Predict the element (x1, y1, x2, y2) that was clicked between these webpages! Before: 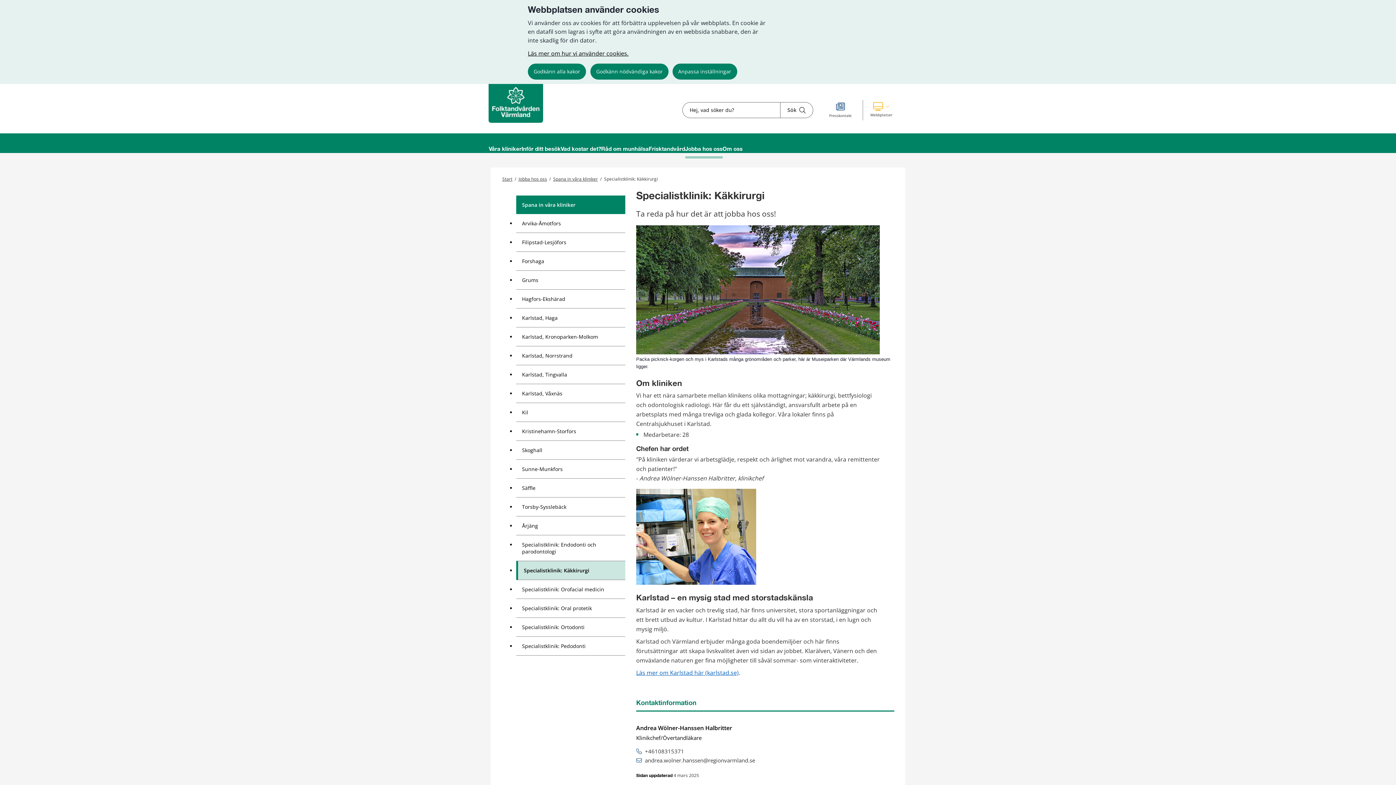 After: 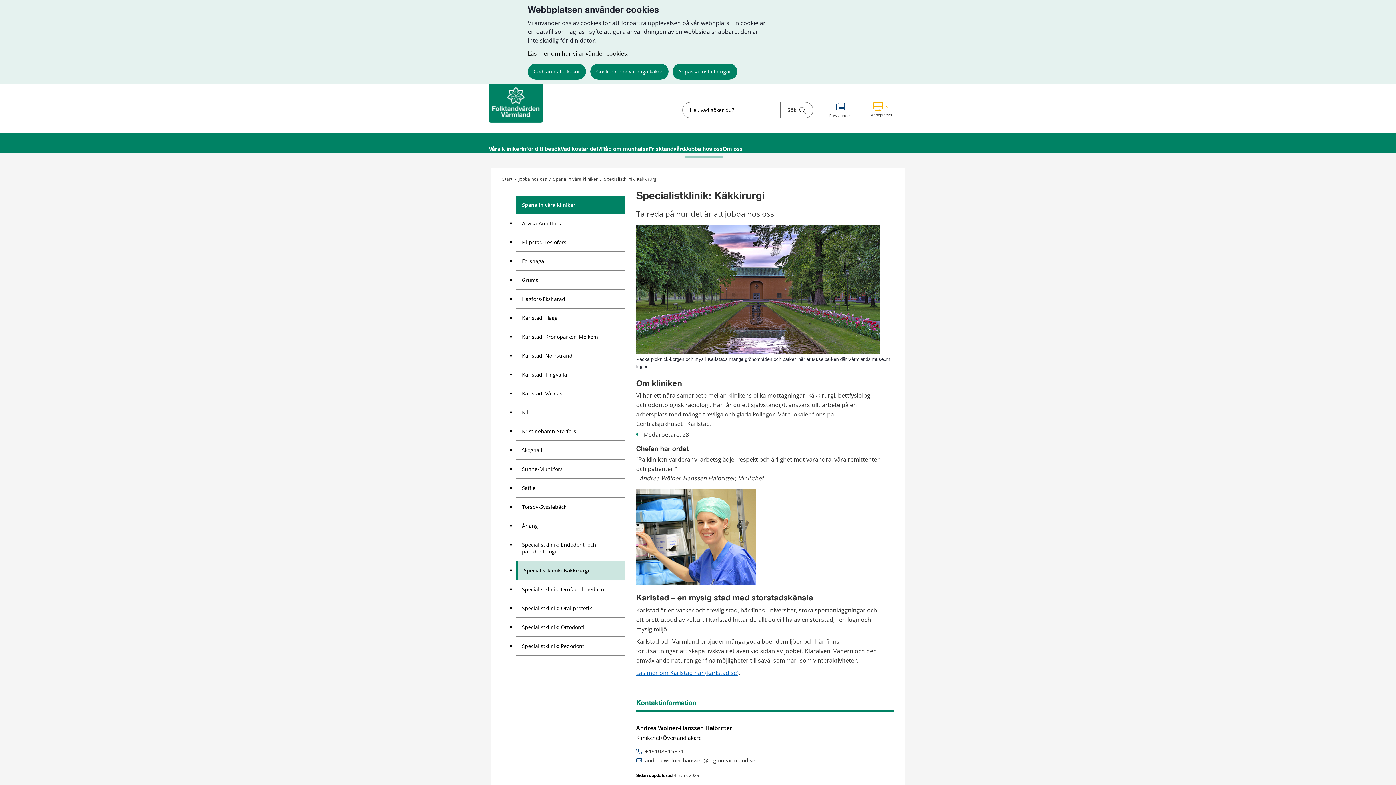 Action: label: Specialistklinik: Käkkirurgi bbox: (518, 561, 625, 580)